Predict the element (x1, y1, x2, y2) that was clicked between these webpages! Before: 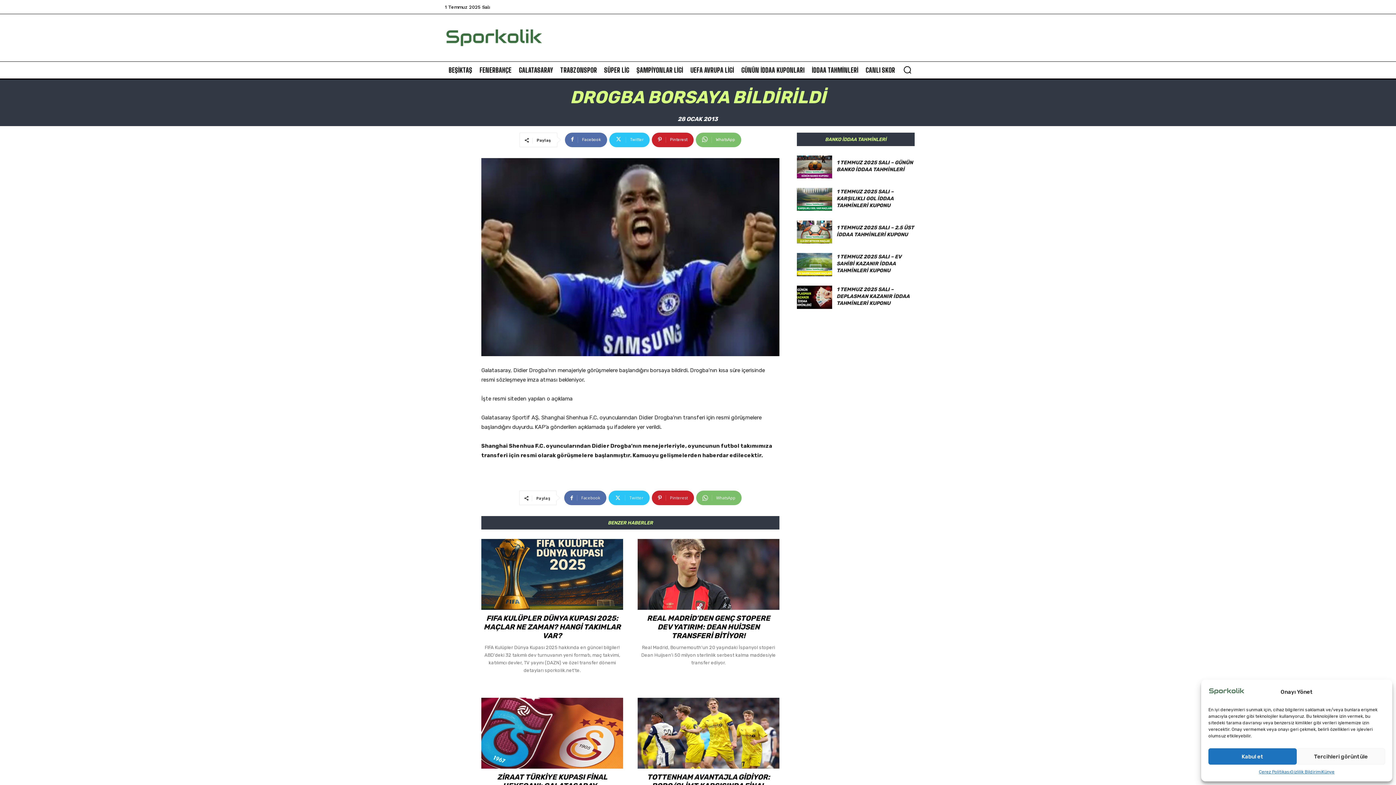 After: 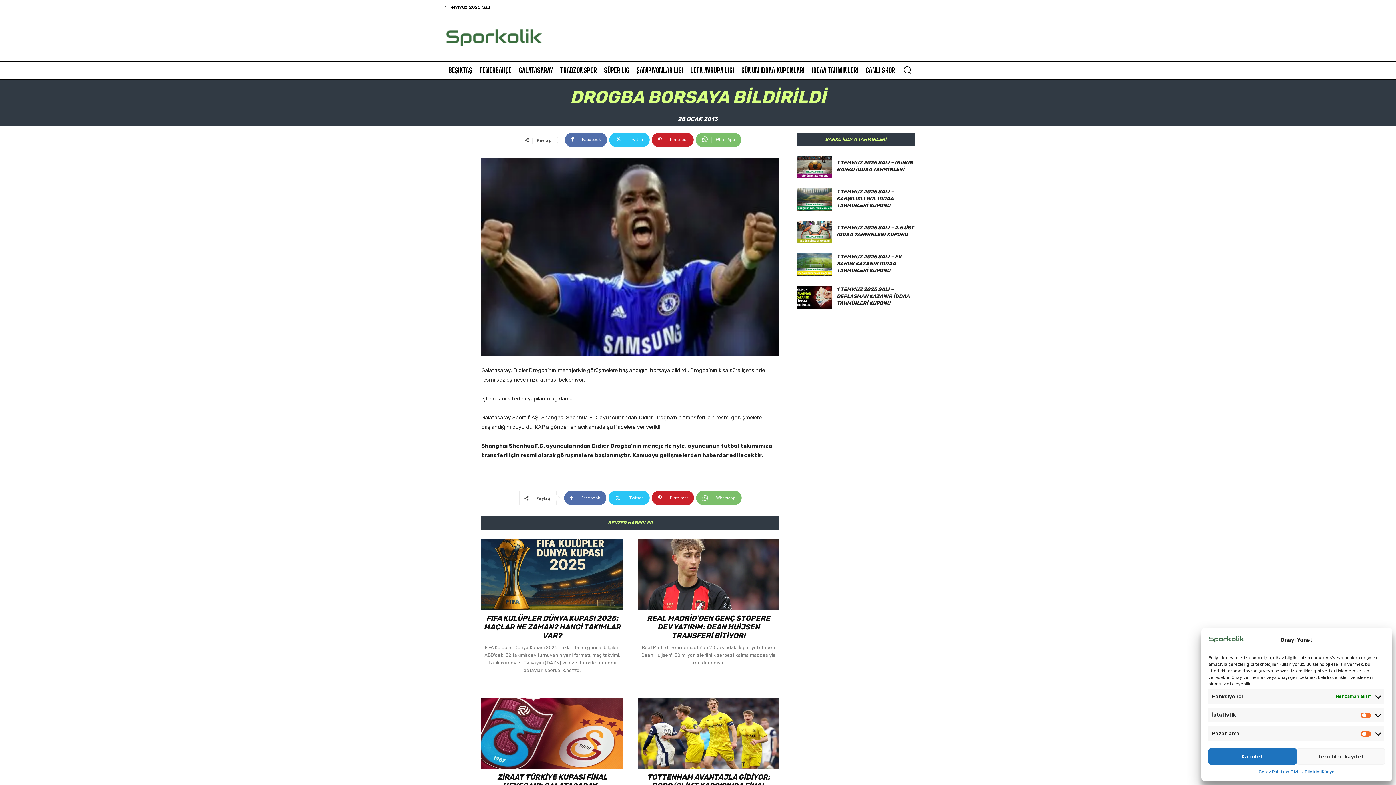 Action: bbox: (1297, 748, 1385, 765) label: Tercihleri görüntüle